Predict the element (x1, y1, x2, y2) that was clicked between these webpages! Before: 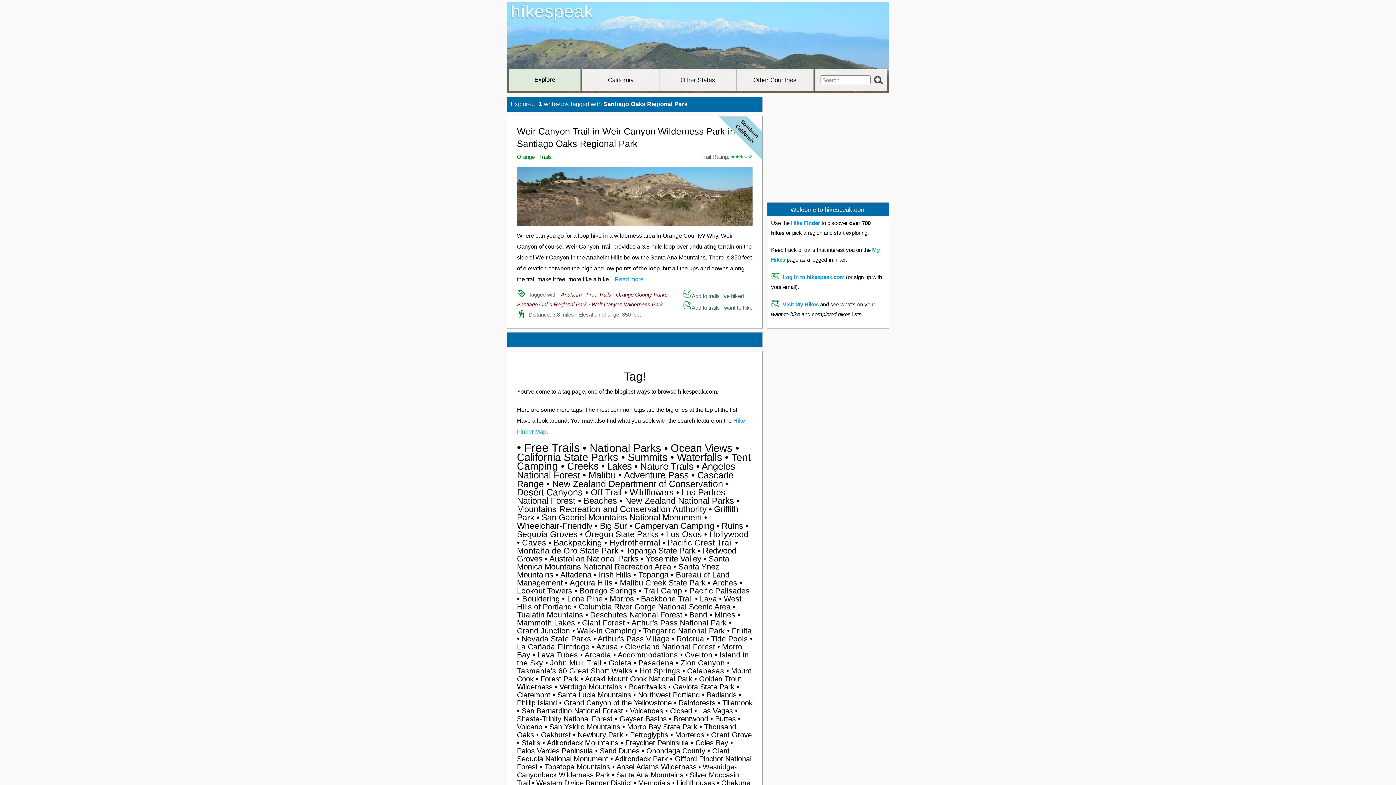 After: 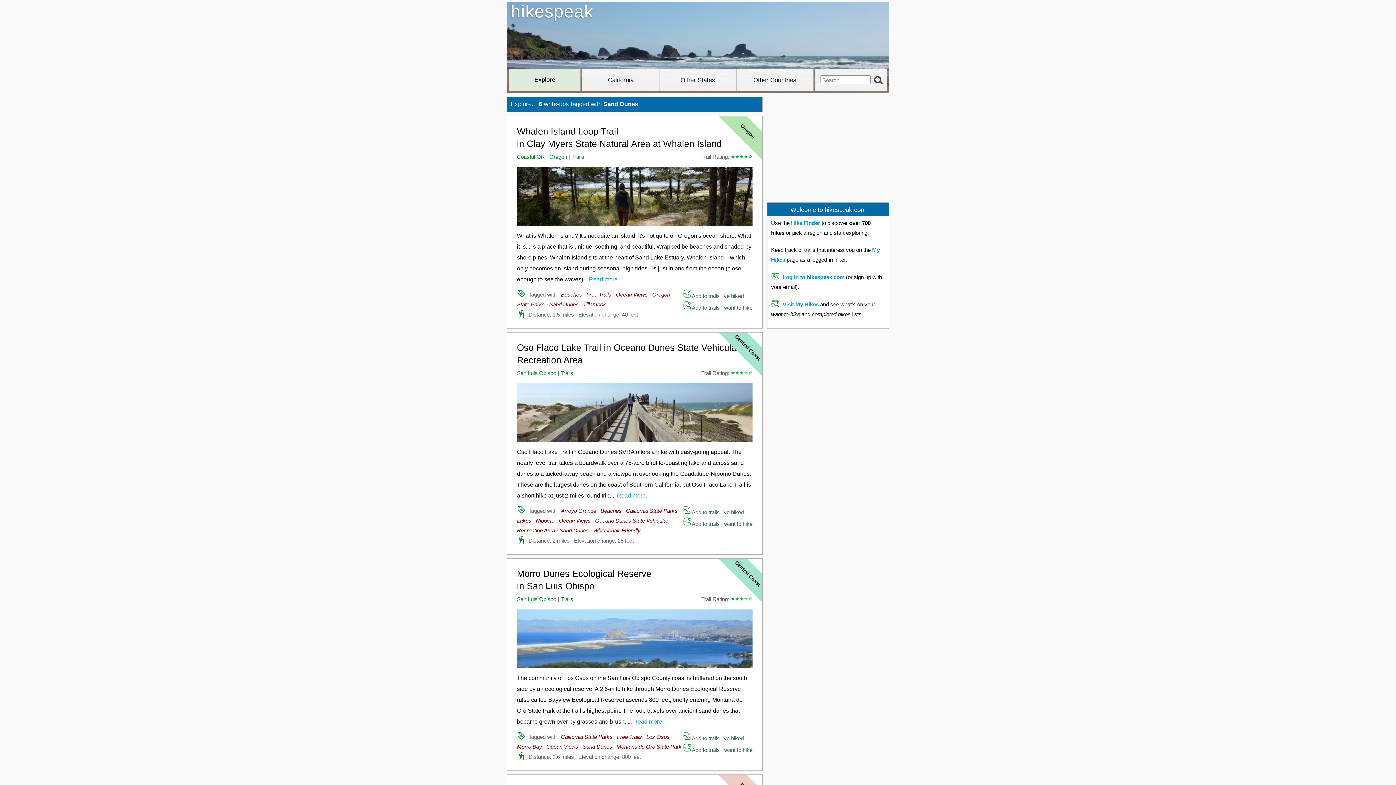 Action: label: Sand Dunes (6 items) bbox: (593, 747, 639, 755)